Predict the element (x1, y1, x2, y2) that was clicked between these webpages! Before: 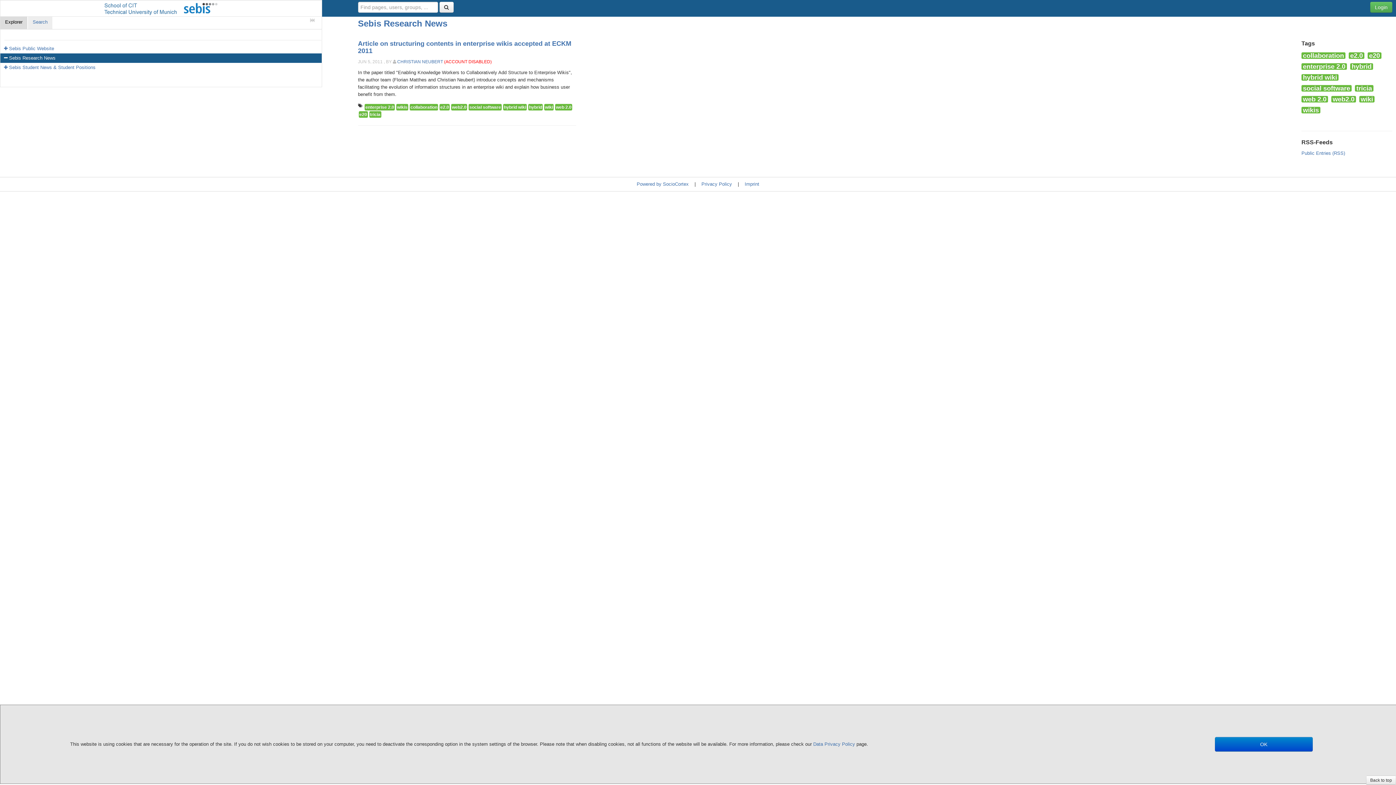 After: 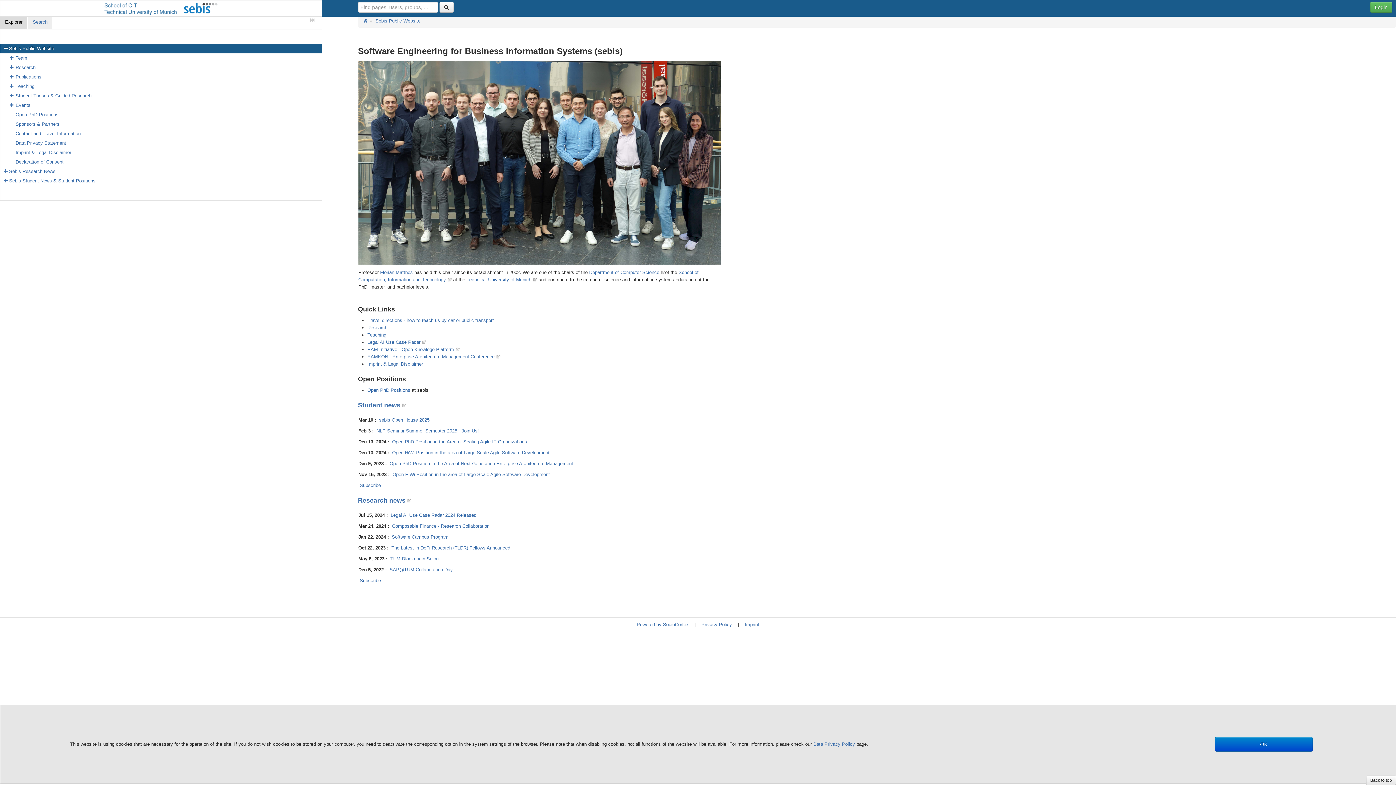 Action: bbox: (0, 0, 322, 16)